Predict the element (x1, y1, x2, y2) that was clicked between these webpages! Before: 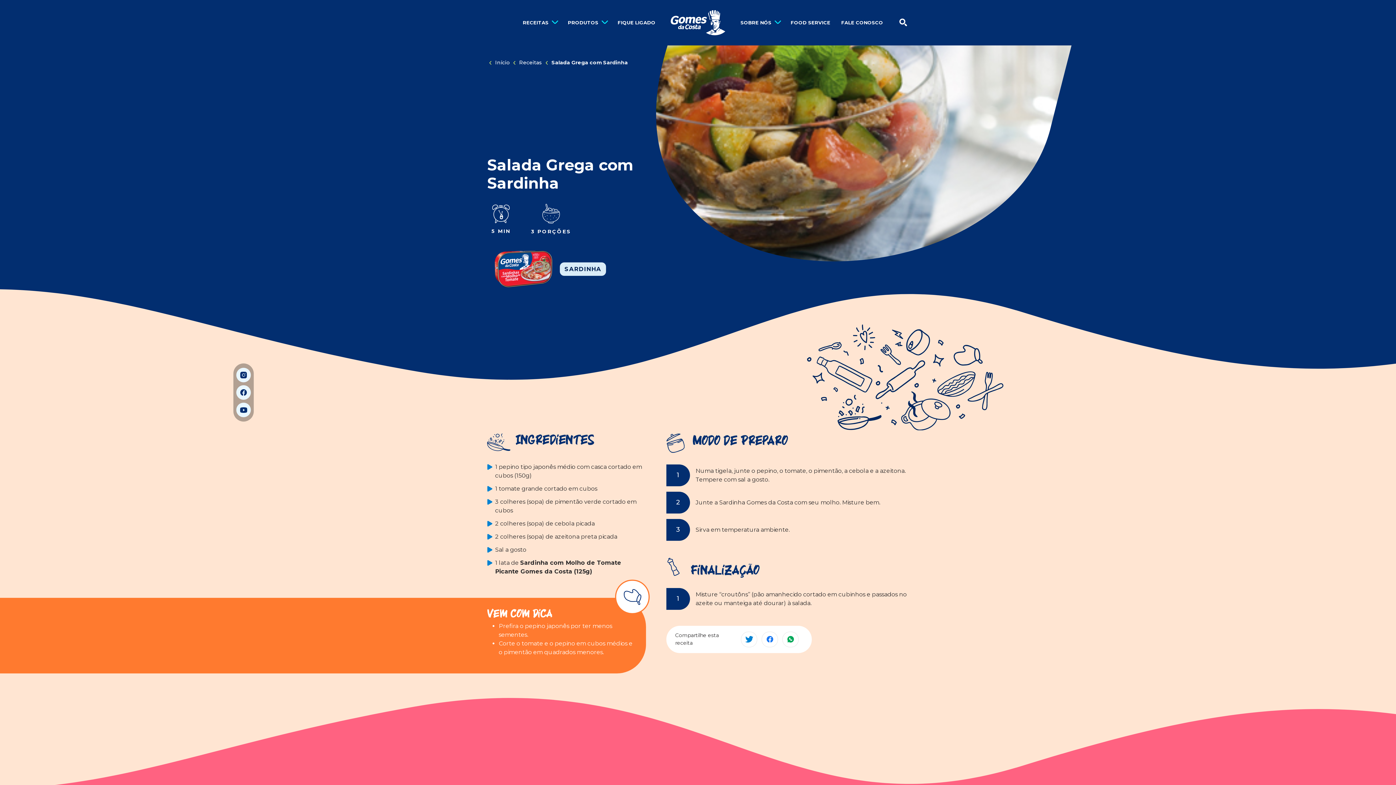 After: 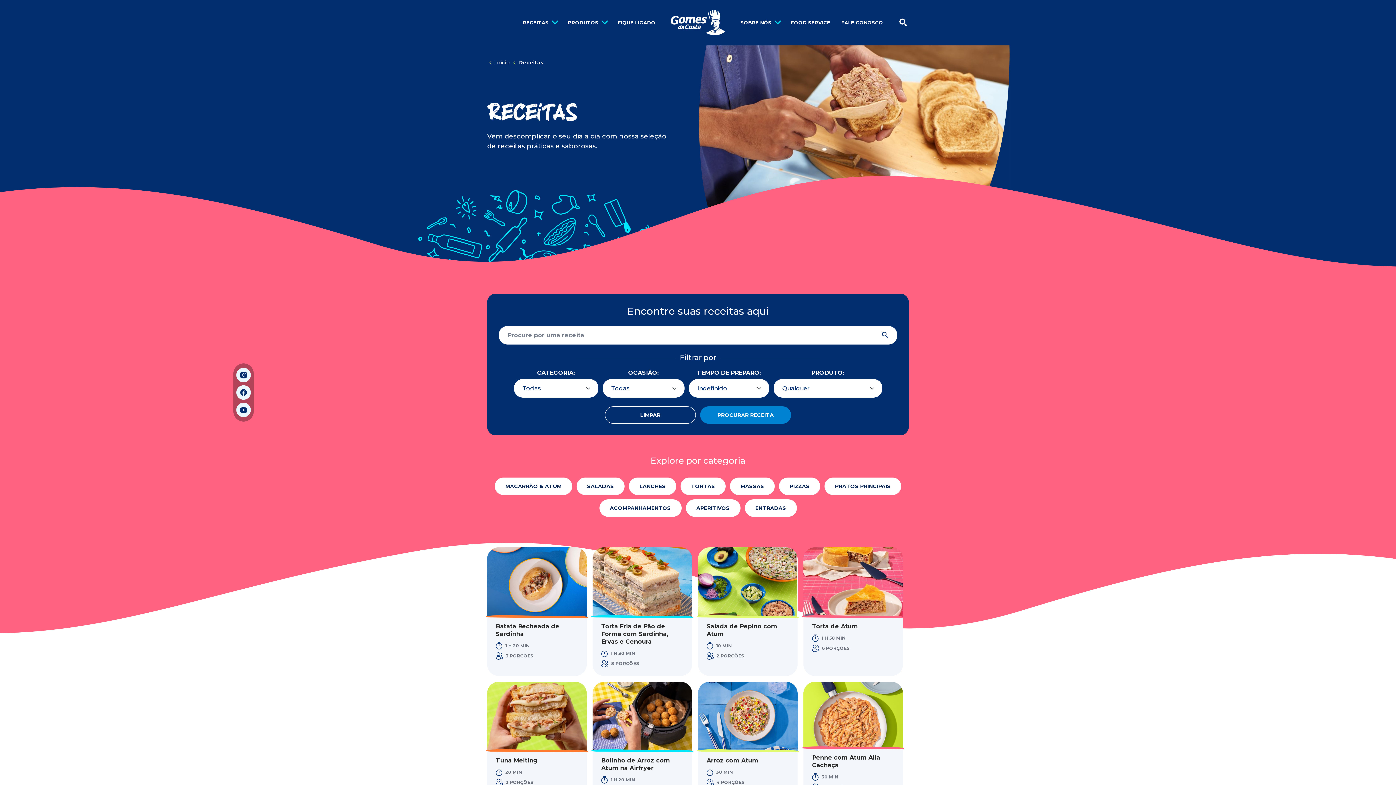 Action: label: Receitas bbox: (517, 58, 543, 66)